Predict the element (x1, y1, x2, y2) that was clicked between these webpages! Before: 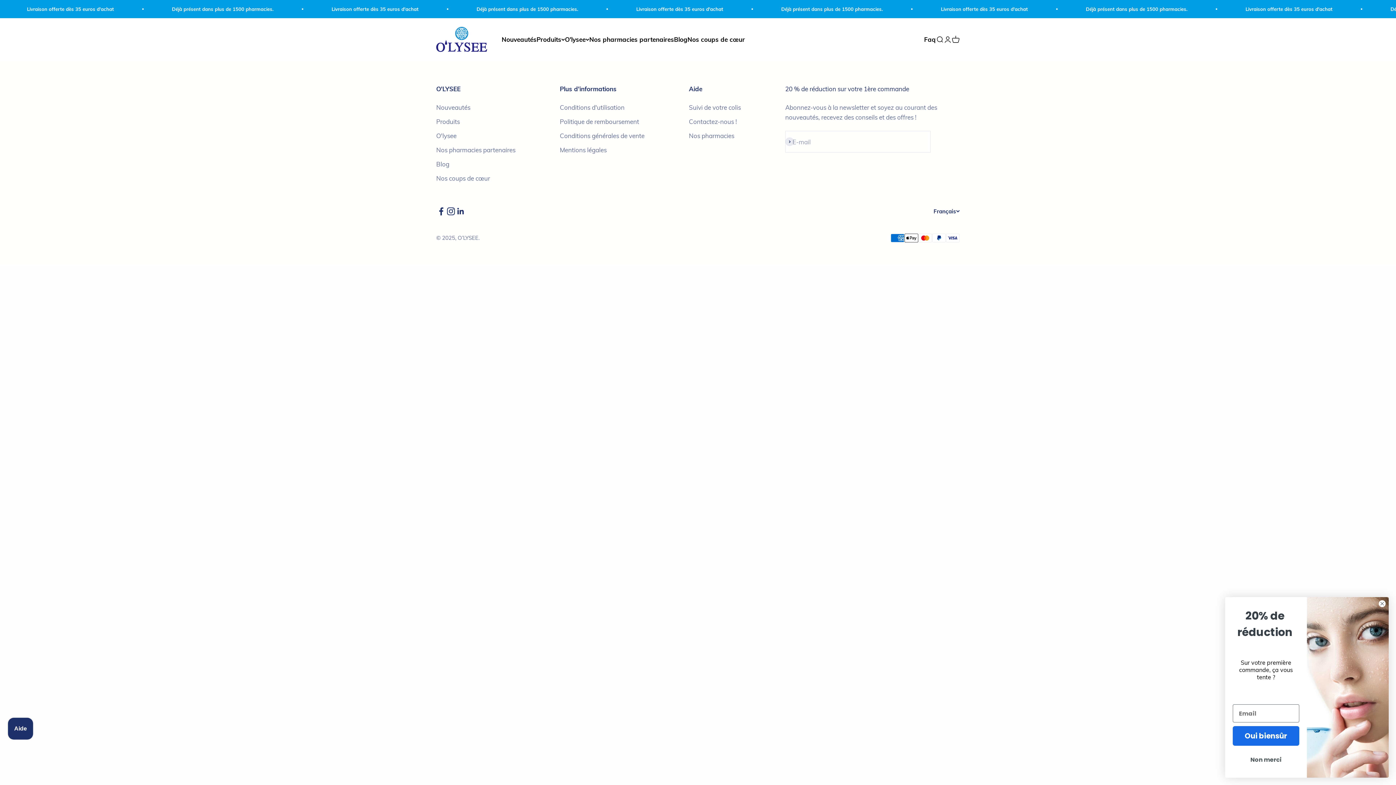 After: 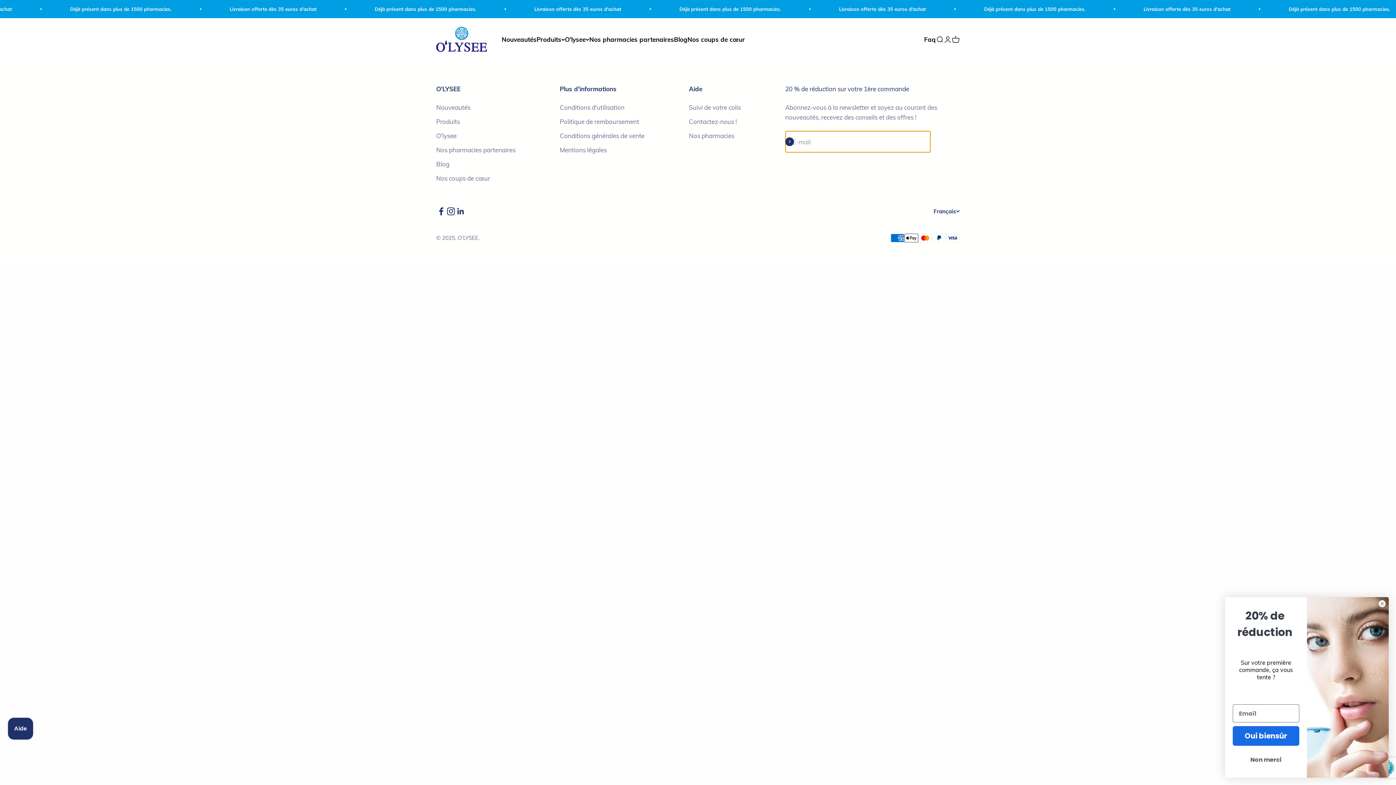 Action: bbox: (785, 137, 794, 146) label: S'inscrire